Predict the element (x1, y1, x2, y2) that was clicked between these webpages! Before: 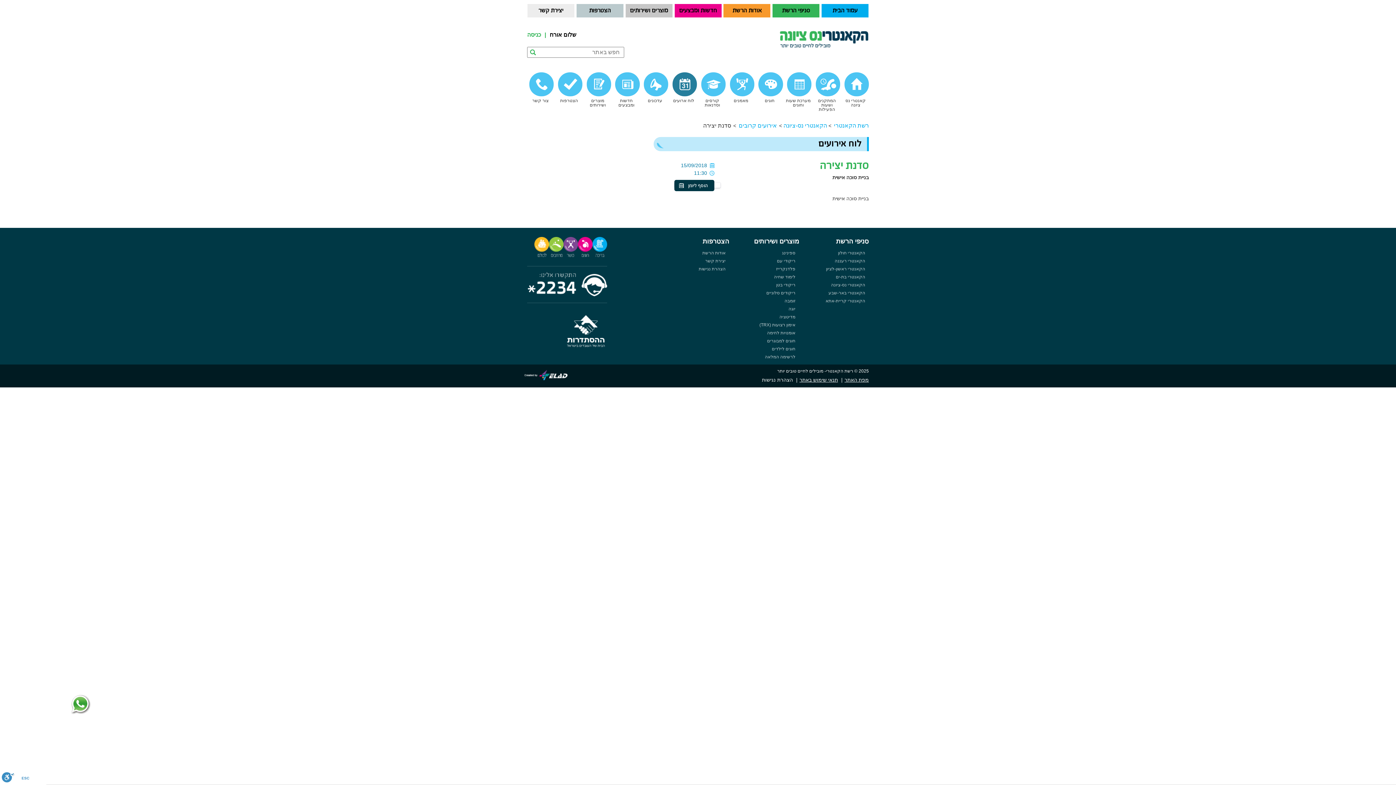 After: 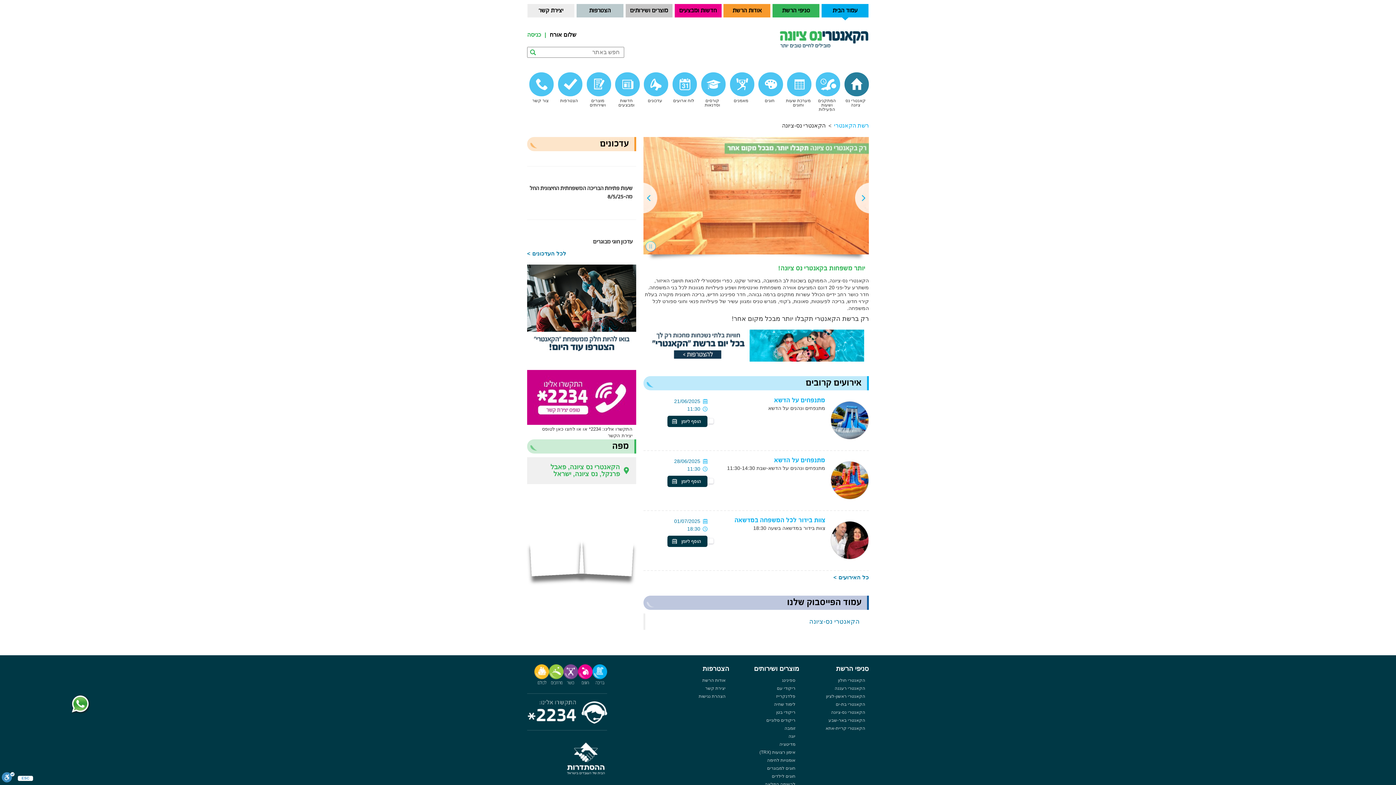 Action: bbox: (842, 72, 869, 107) label: קאנטרי נס ציונה